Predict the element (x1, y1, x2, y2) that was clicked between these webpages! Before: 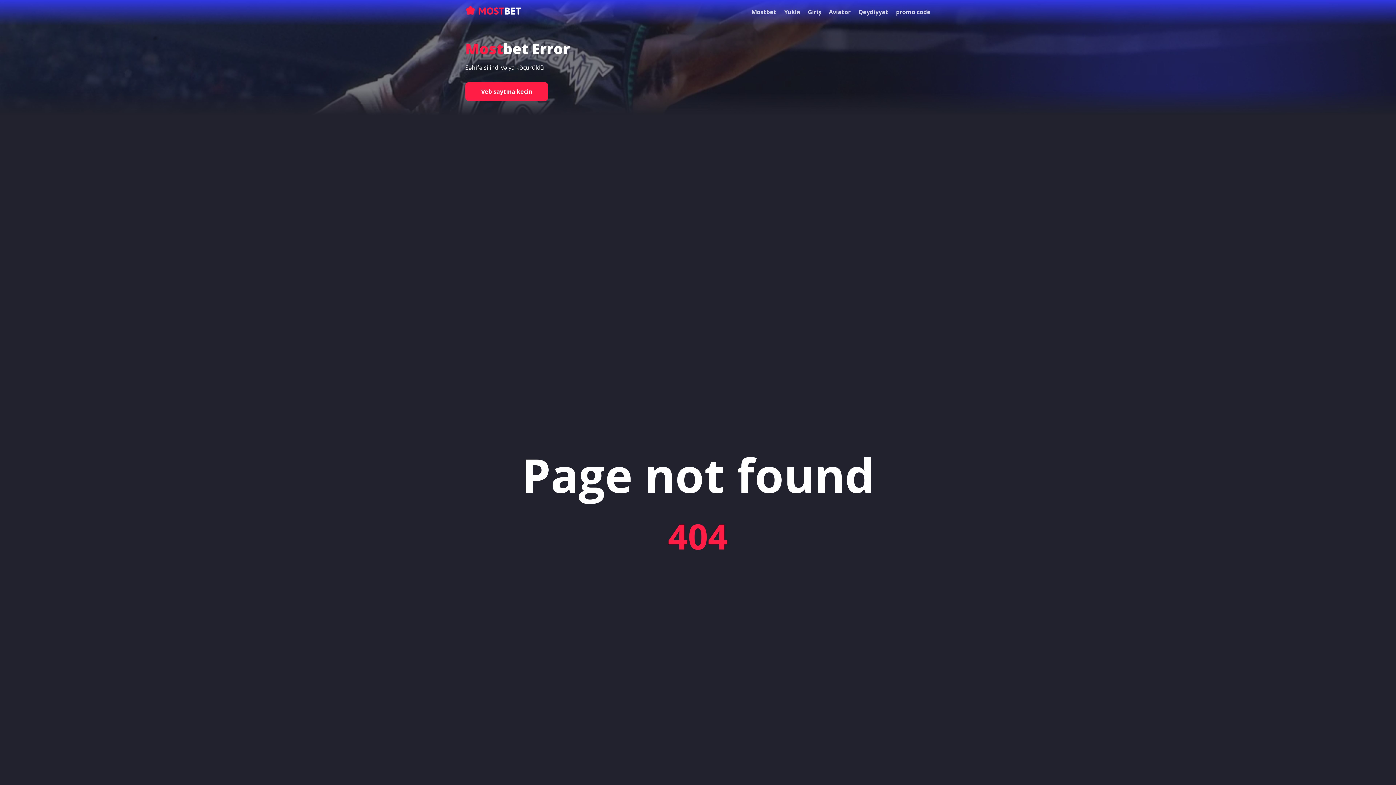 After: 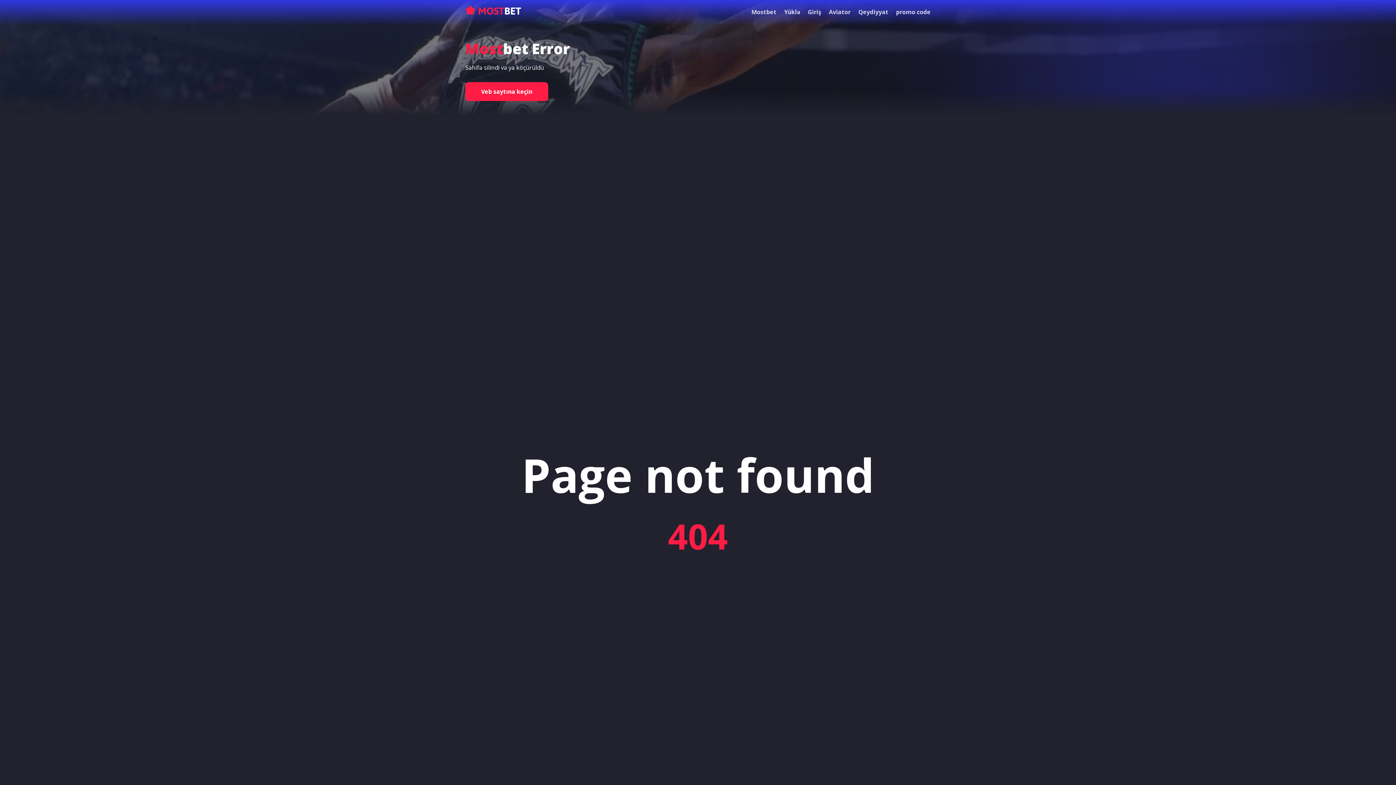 Action: label: promo code bbox: (896, 7, 930, 15)